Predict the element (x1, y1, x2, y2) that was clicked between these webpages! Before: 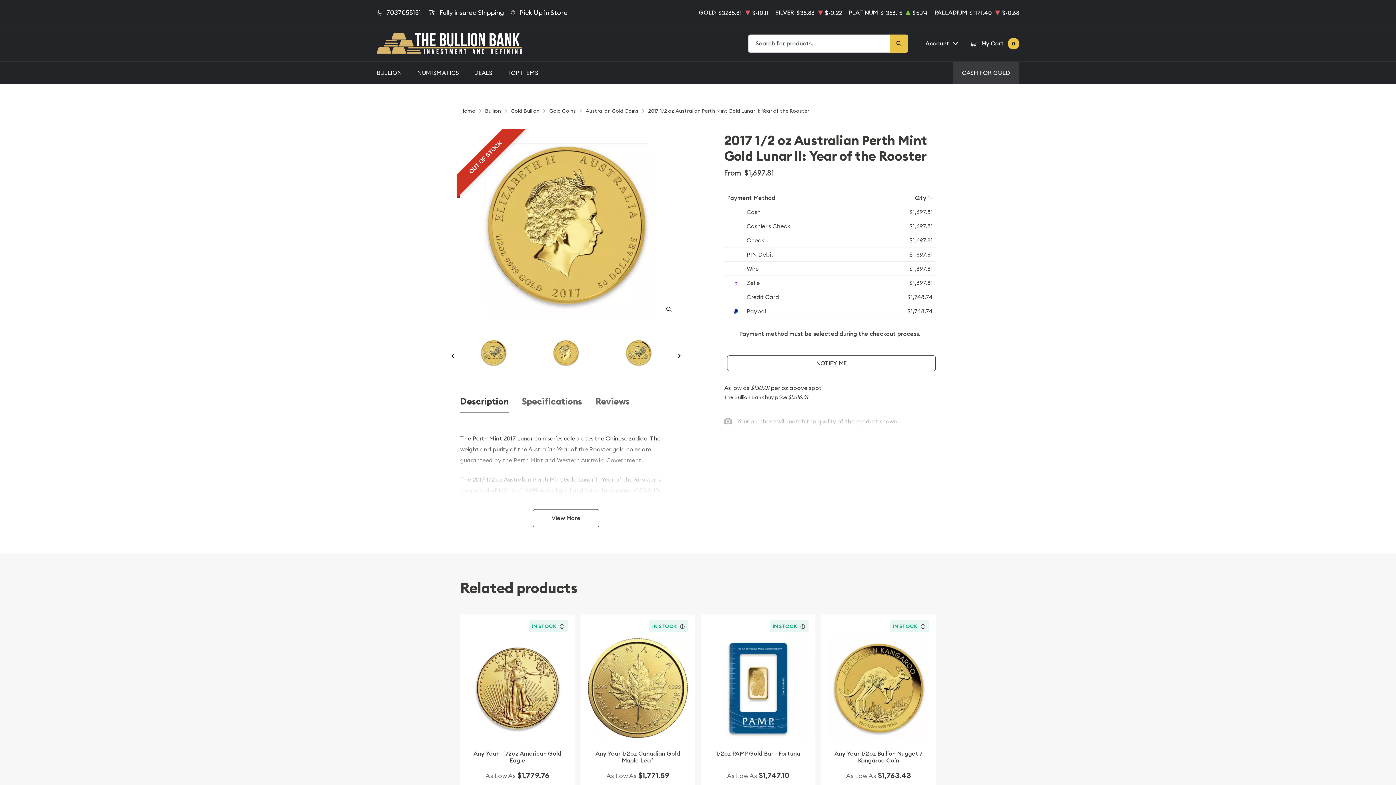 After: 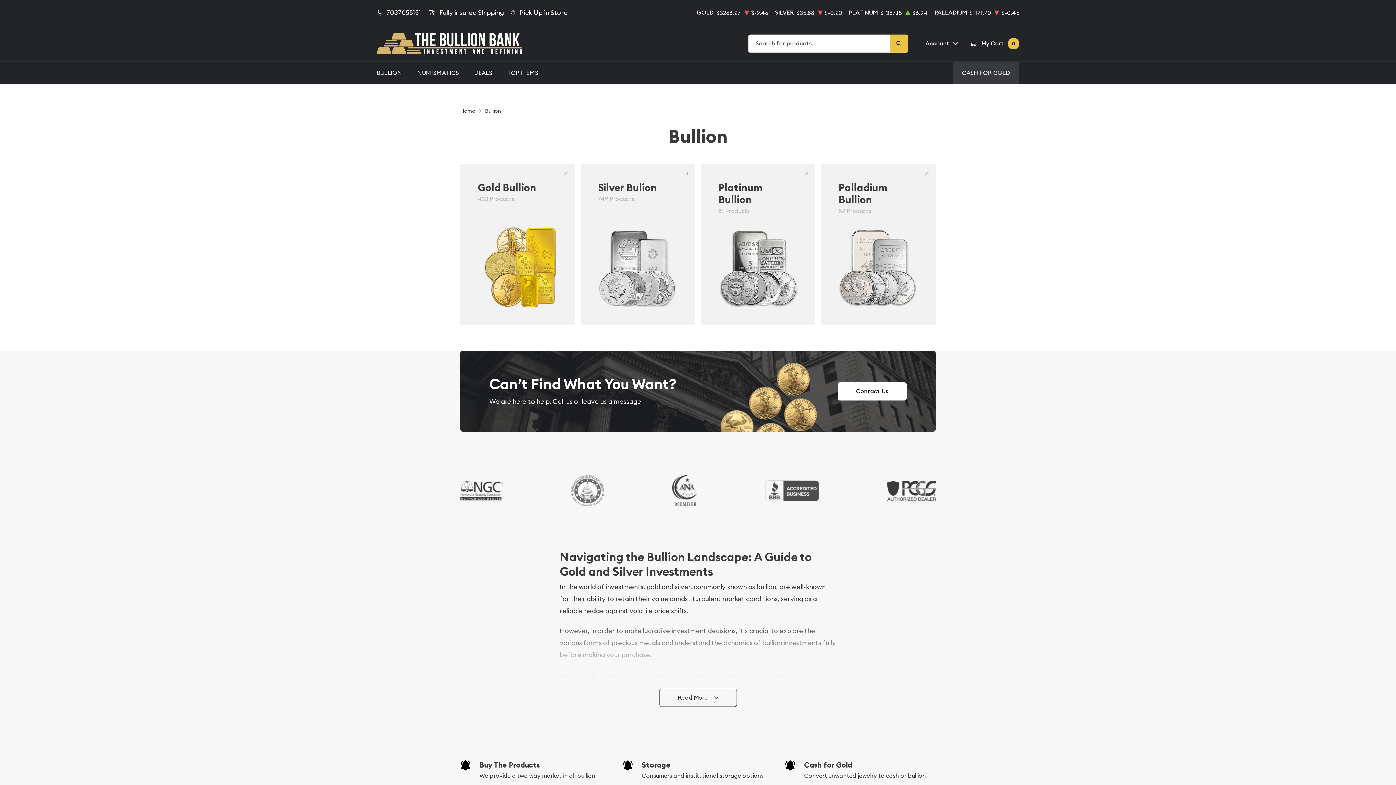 Action: label: Bullion bbox: (485, 106, 501, 115)